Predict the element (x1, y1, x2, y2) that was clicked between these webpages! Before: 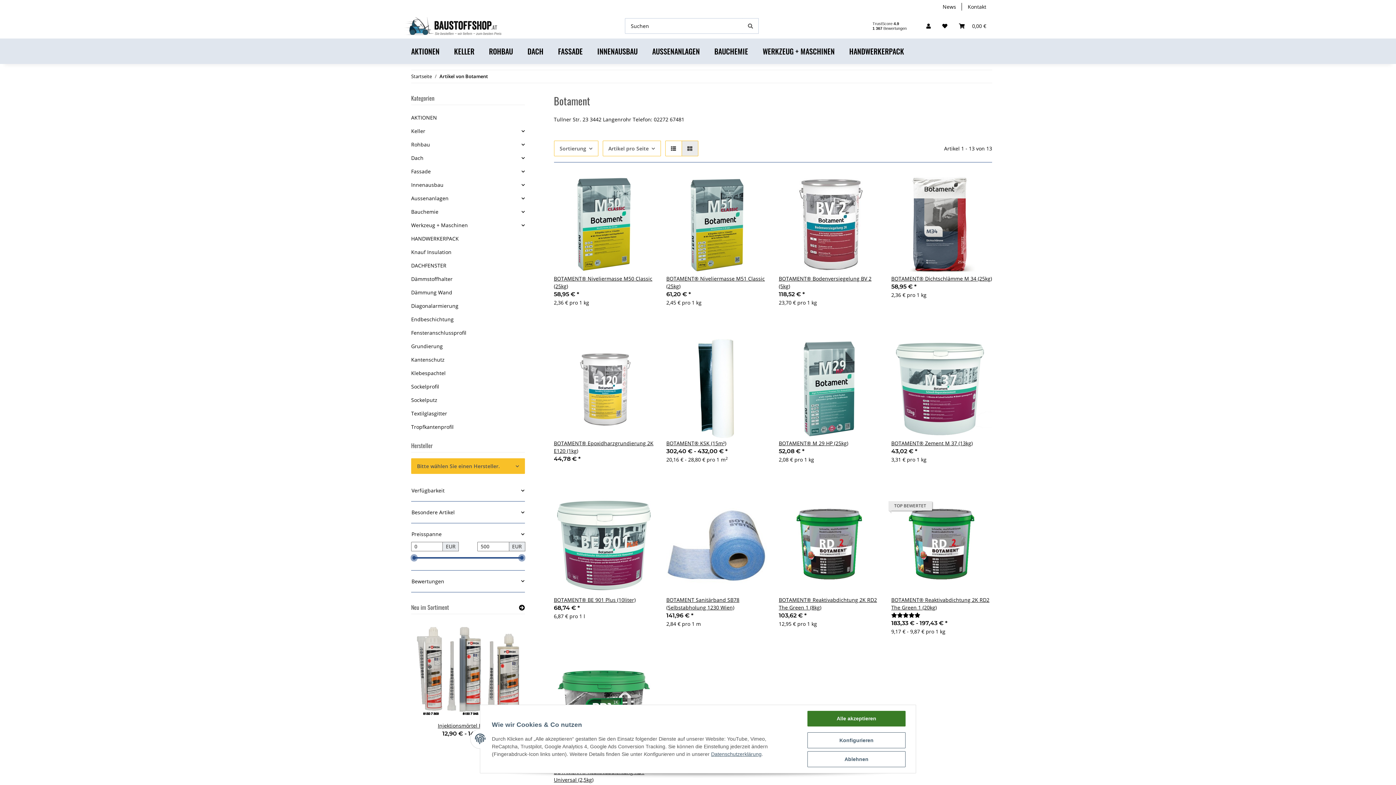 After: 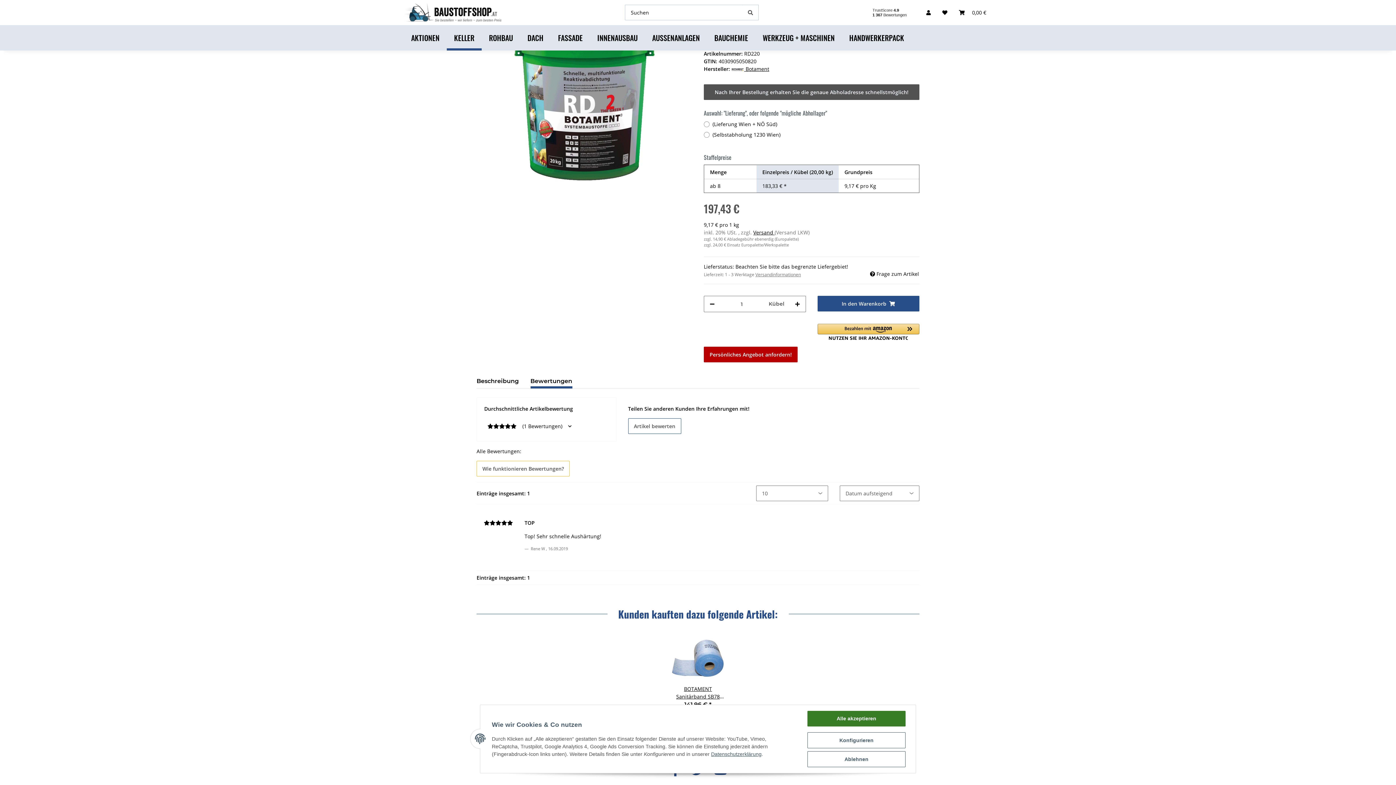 Action: label: Bewertungen bbox: (891, 612, 920, 618)